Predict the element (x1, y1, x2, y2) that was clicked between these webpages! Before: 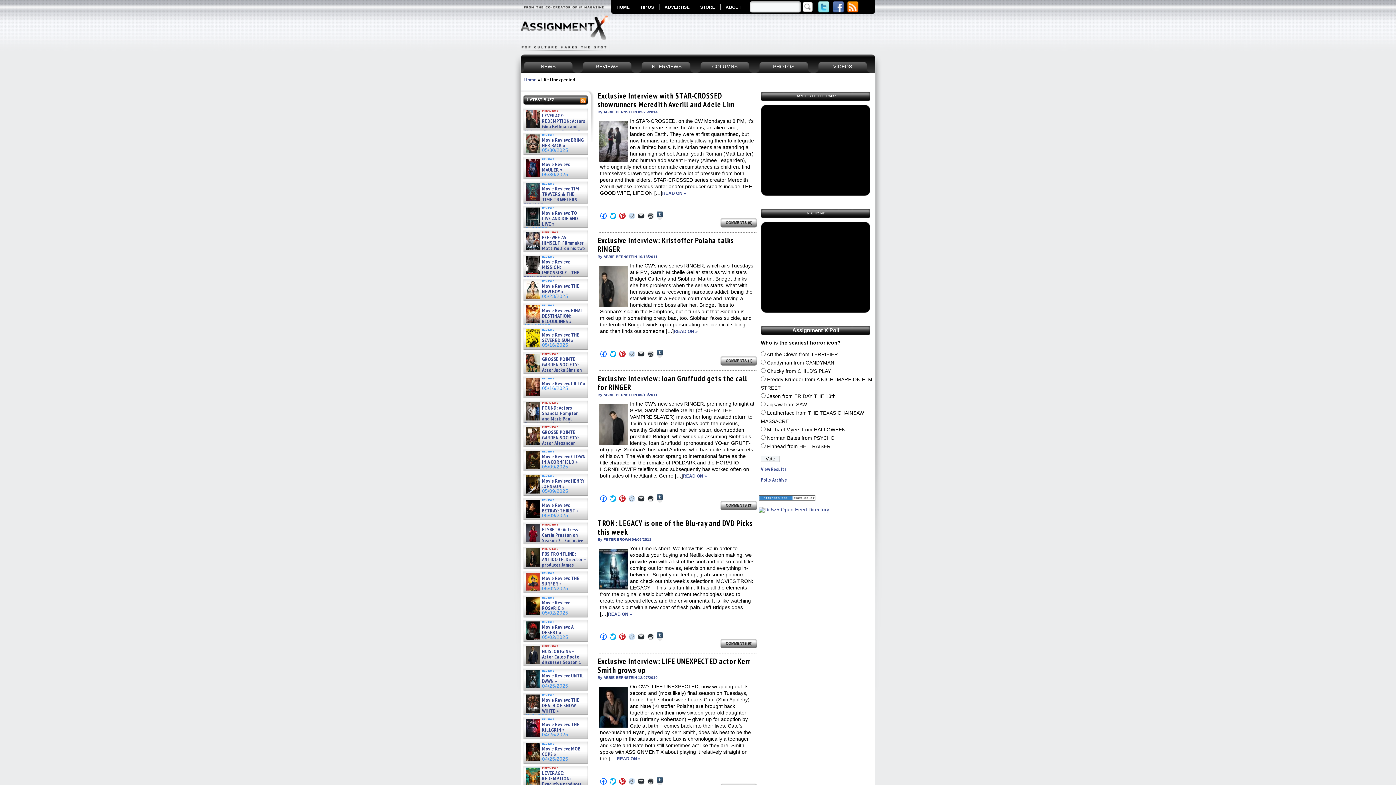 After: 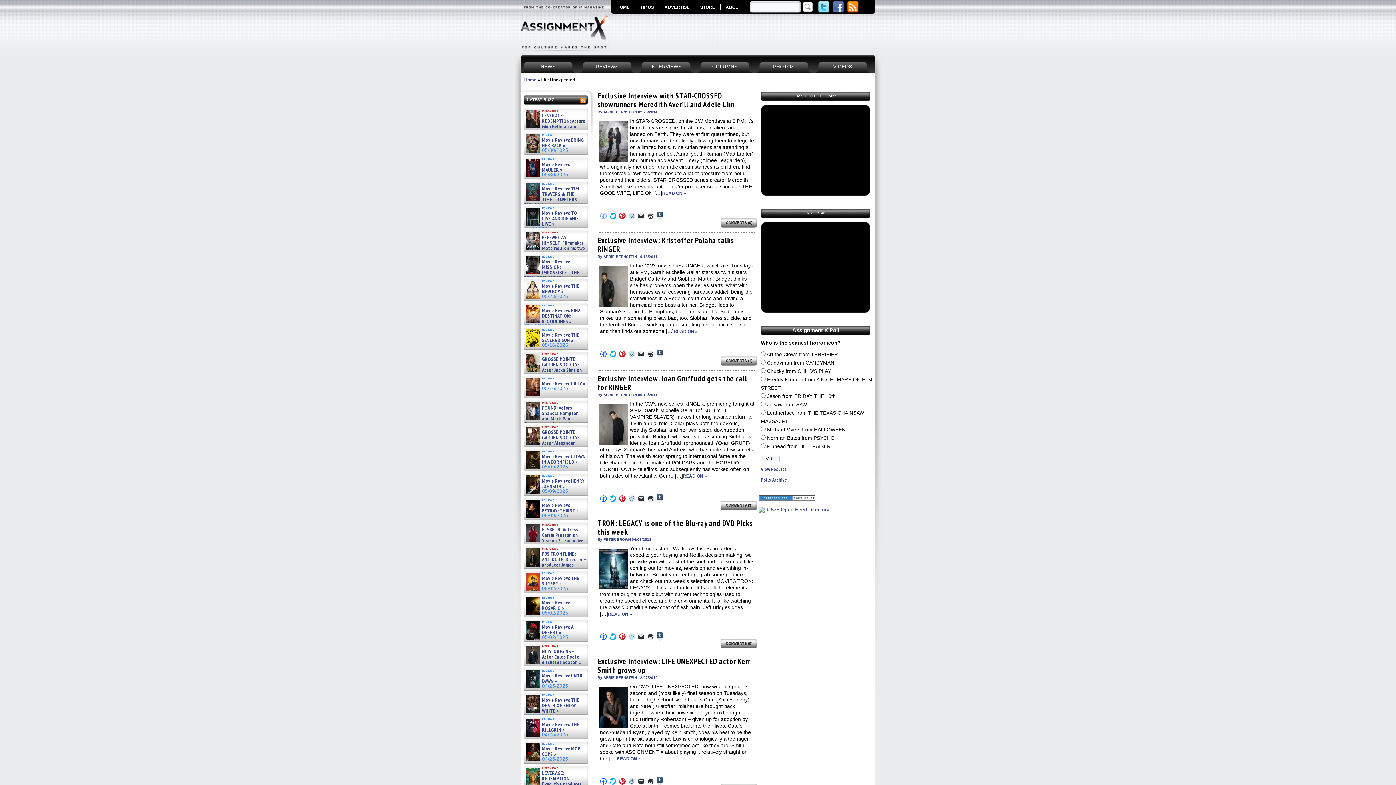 Action: bbox: (600, 212, 606, 219) label: Click to share on Facebook (Opens in new window)